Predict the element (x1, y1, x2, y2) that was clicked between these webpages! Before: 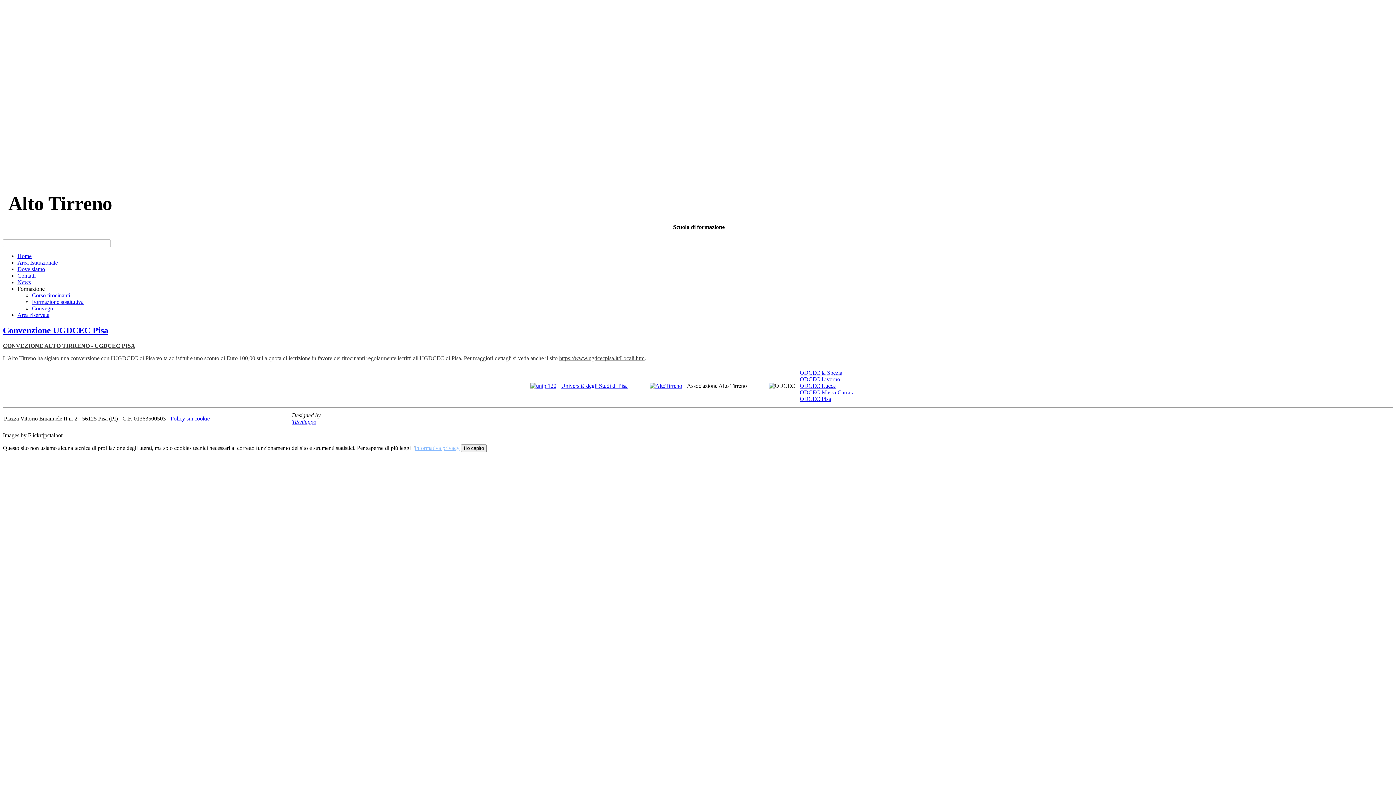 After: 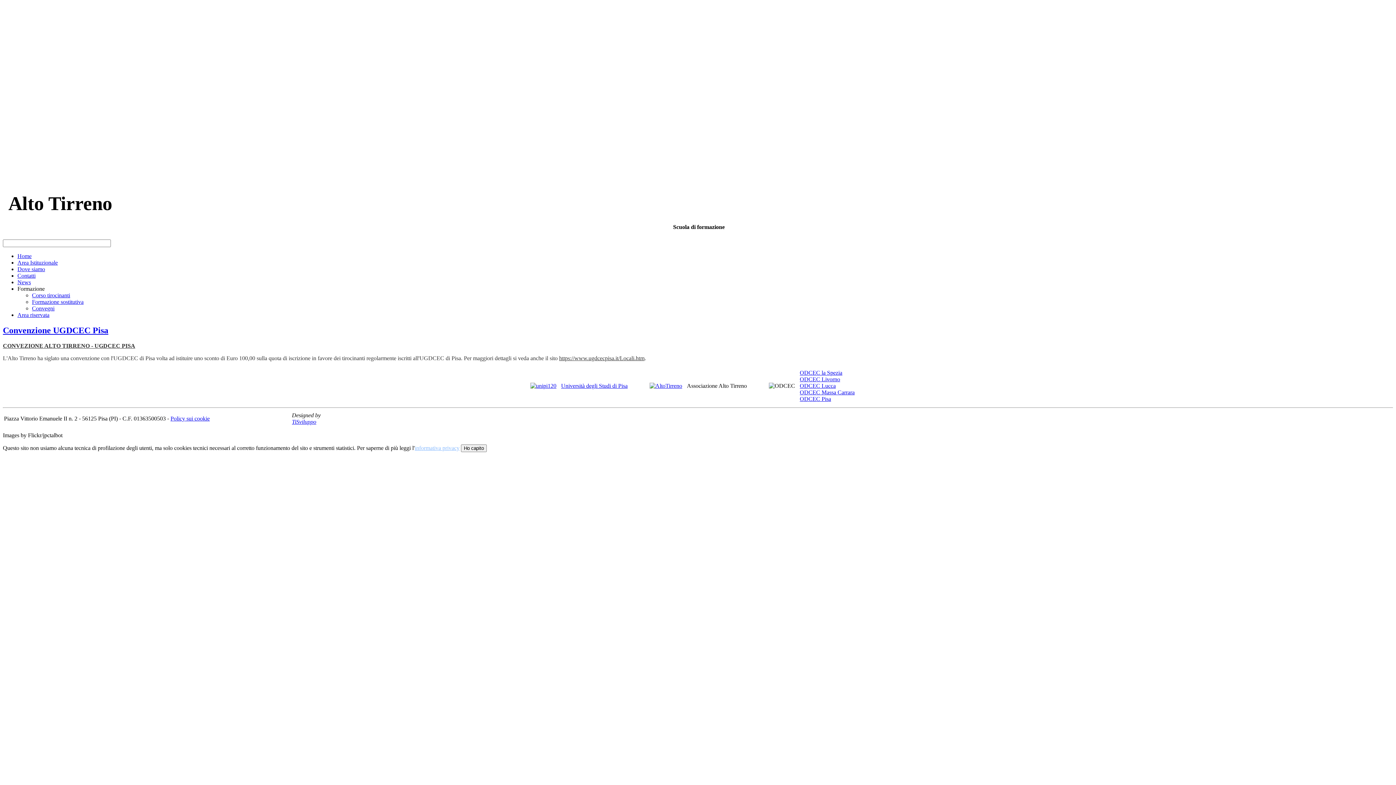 Action: bbox: (530, 382, 556, 389)